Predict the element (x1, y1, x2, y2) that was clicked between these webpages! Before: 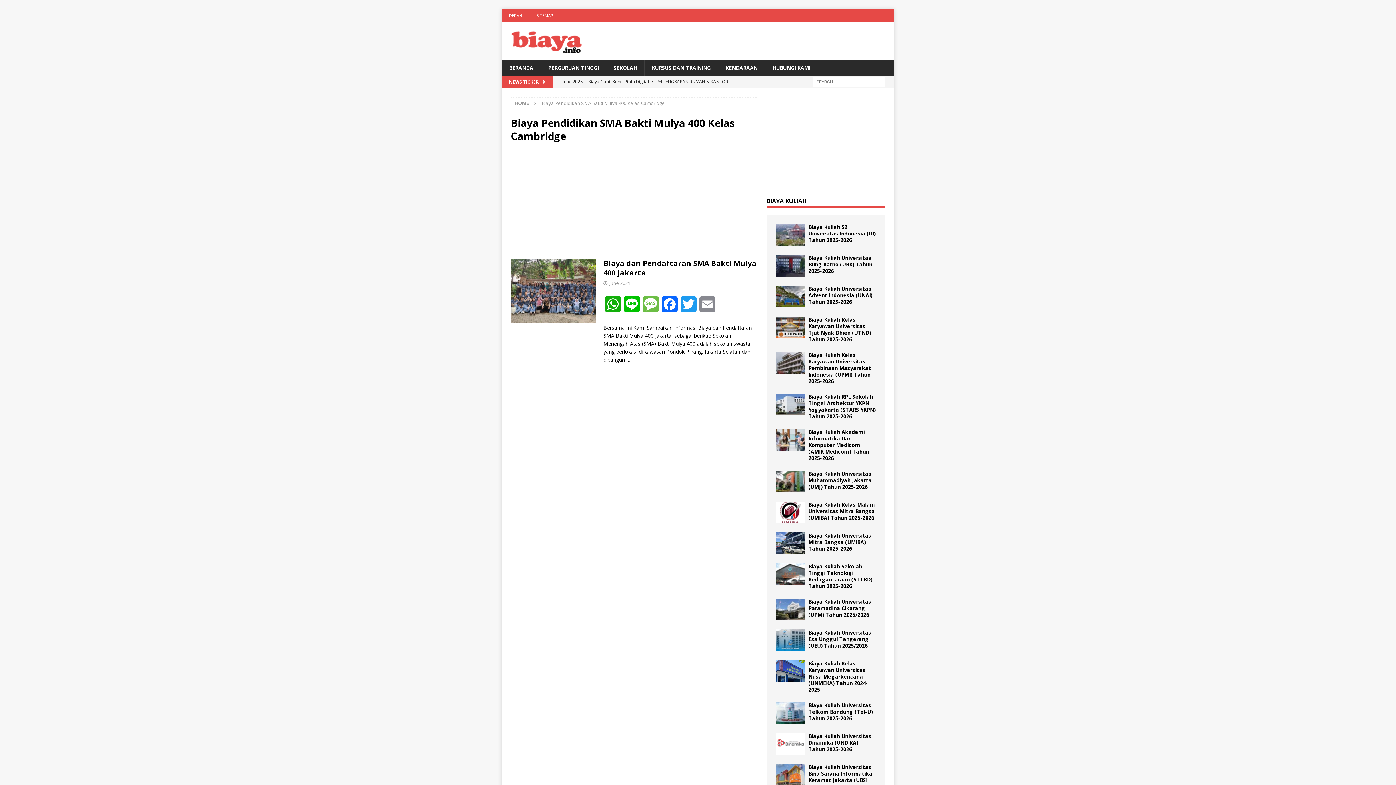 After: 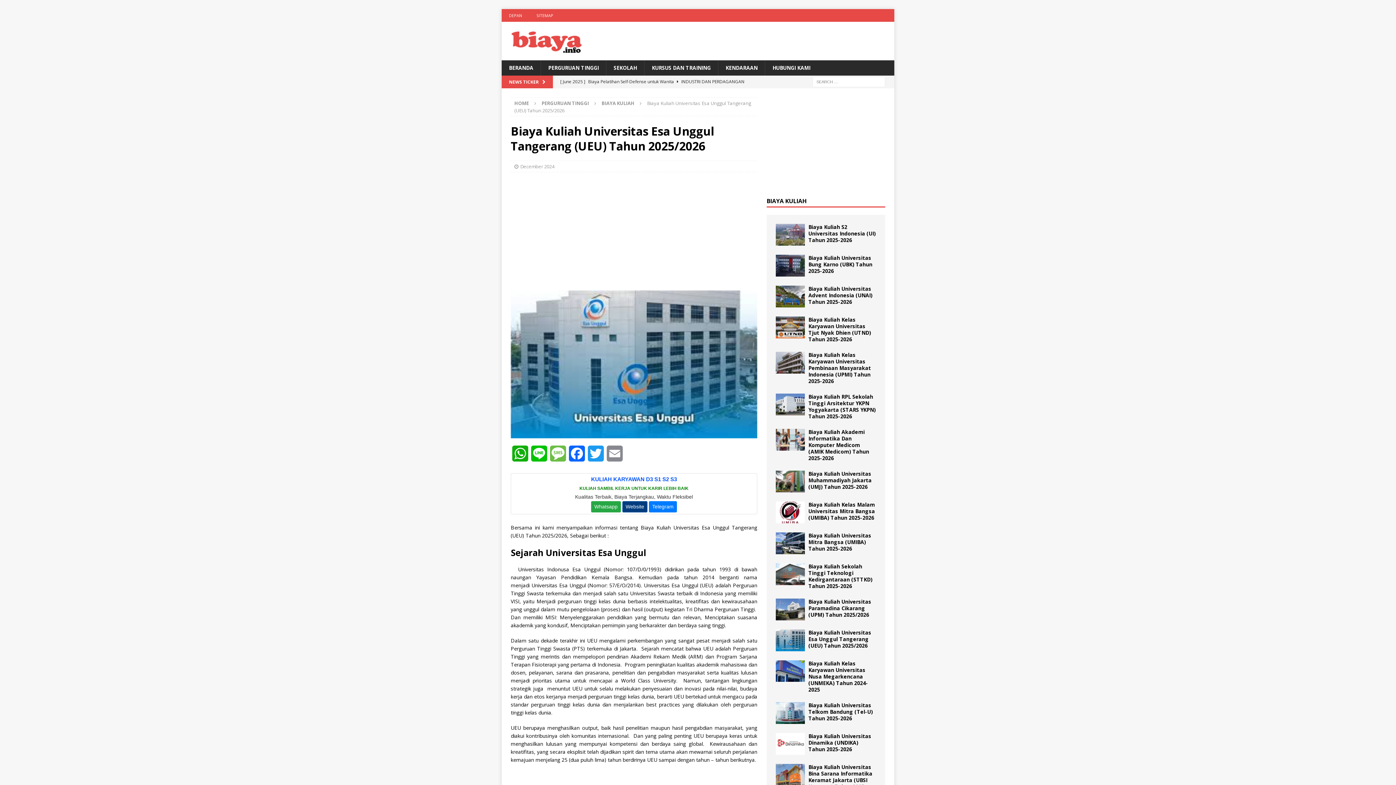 Action: bbox: (775, 629, 805, 651)